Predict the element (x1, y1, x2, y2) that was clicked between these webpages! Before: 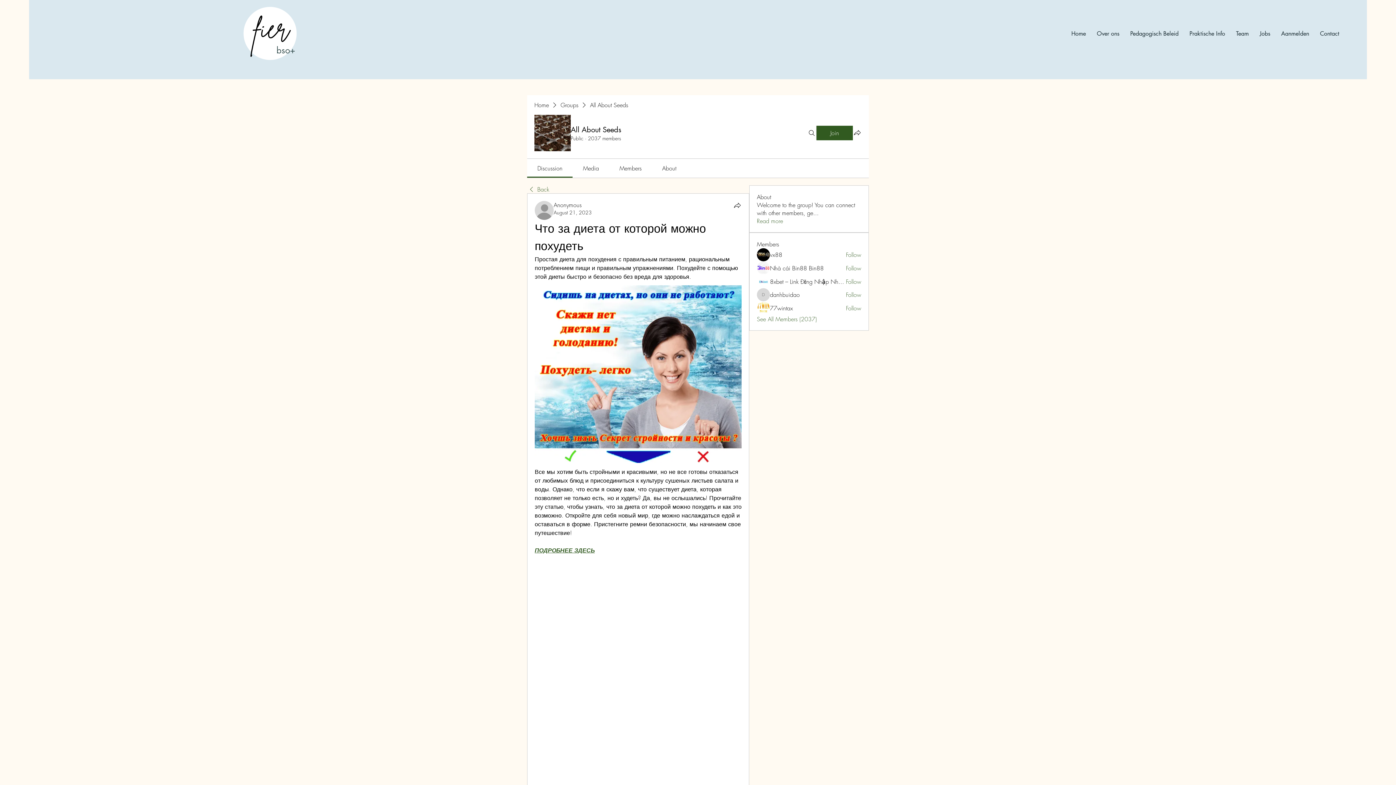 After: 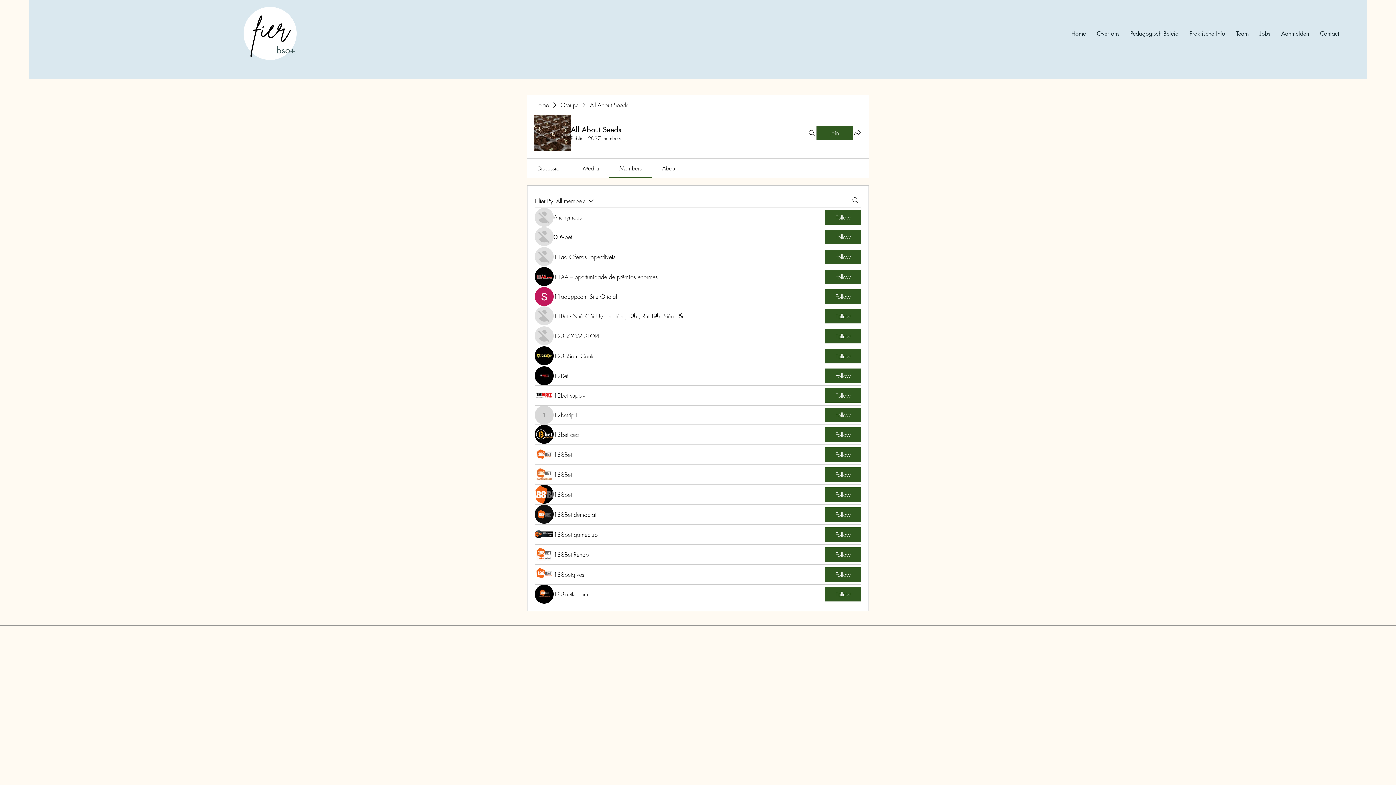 Action: bbox: (757, 315, 817, 323) label: See All Members (2037)